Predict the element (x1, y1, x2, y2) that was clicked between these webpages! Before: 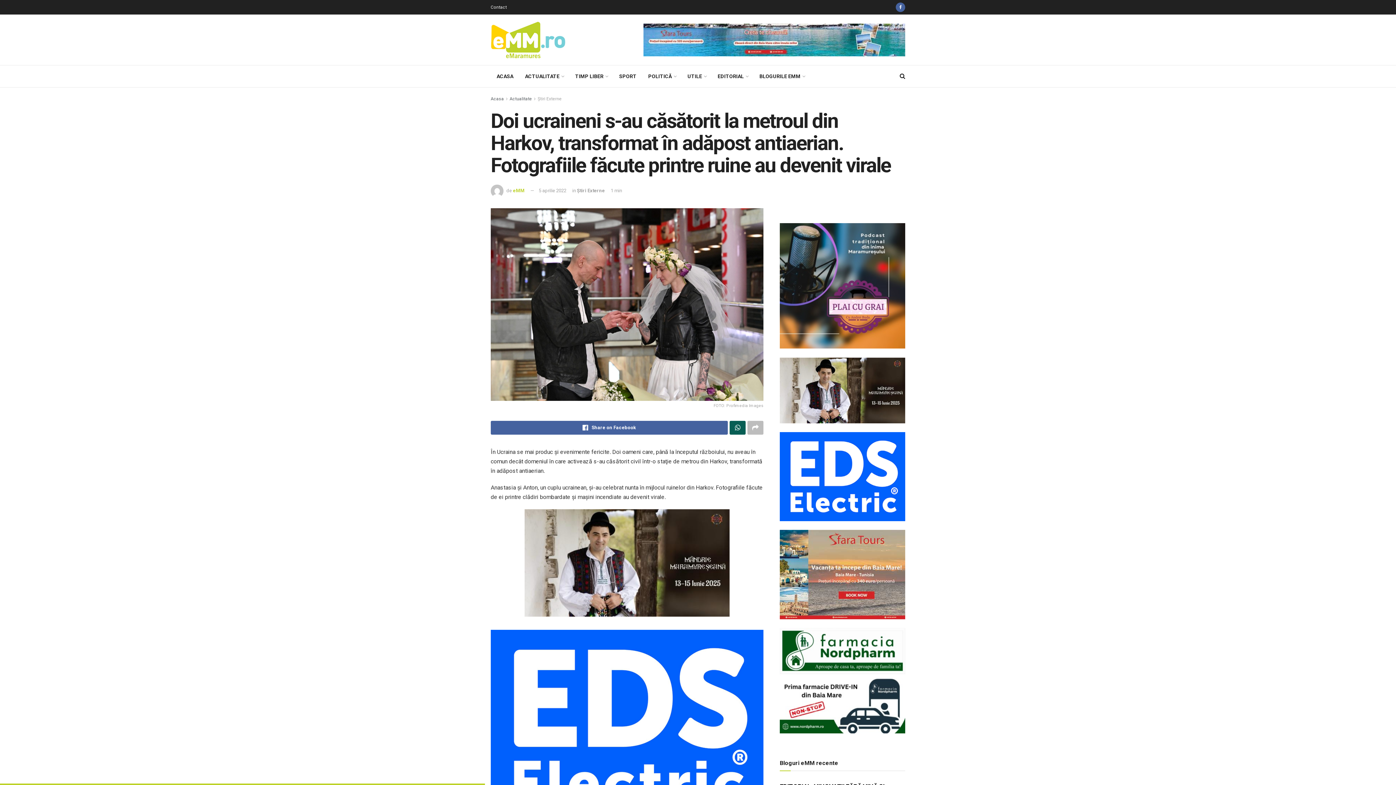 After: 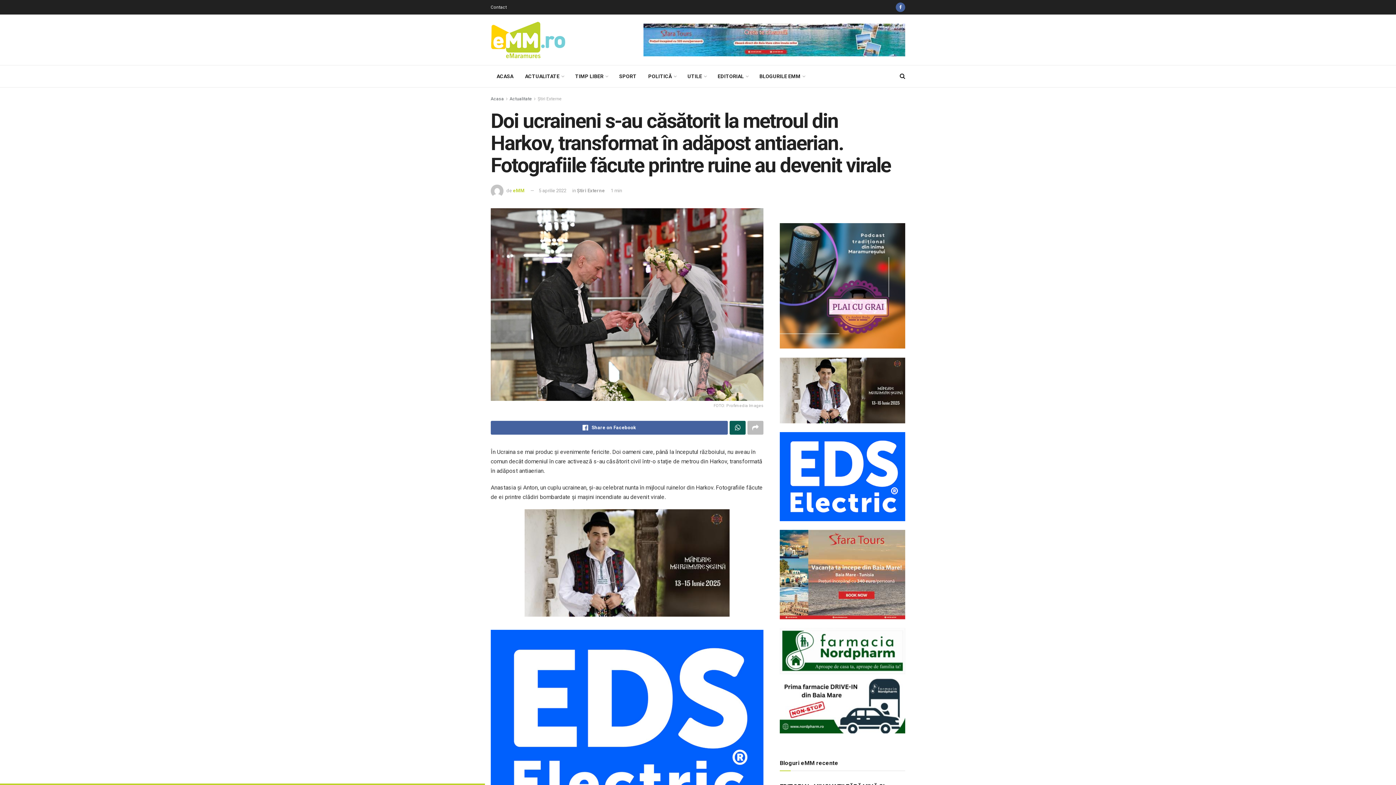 Action: bbox: (643, 36, 905, 42)